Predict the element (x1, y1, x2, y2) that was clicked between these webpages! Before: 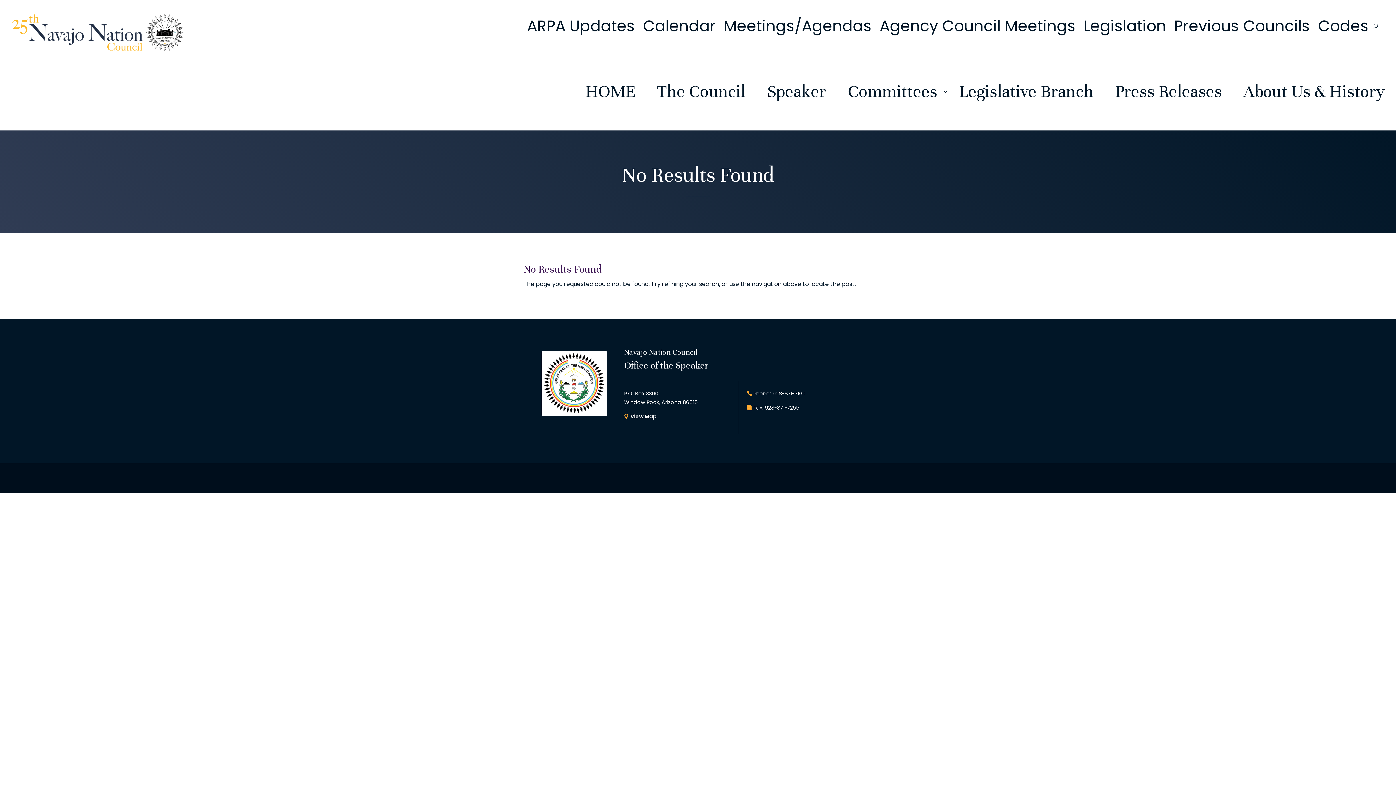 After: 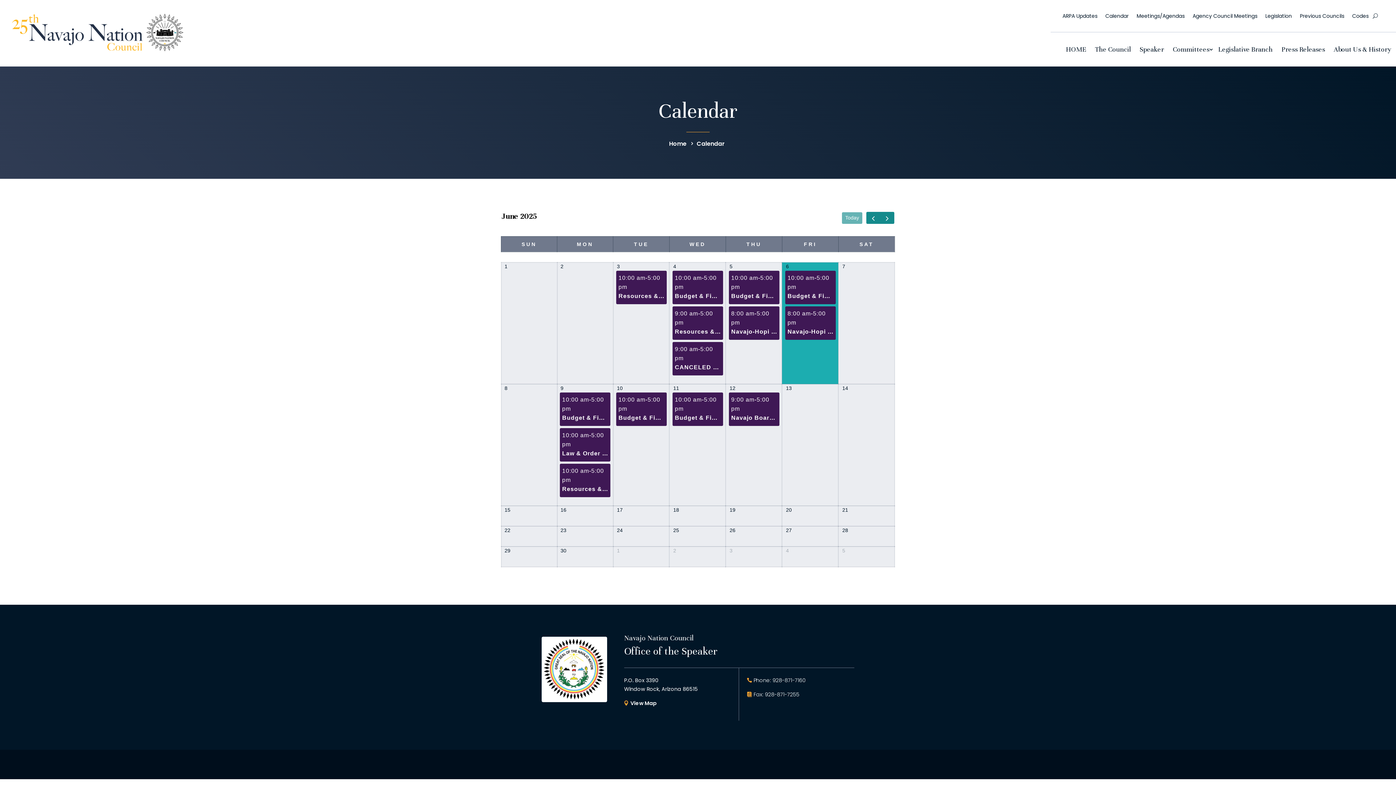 Action: bbox: (643, 8, 715, 44) label: Calendar